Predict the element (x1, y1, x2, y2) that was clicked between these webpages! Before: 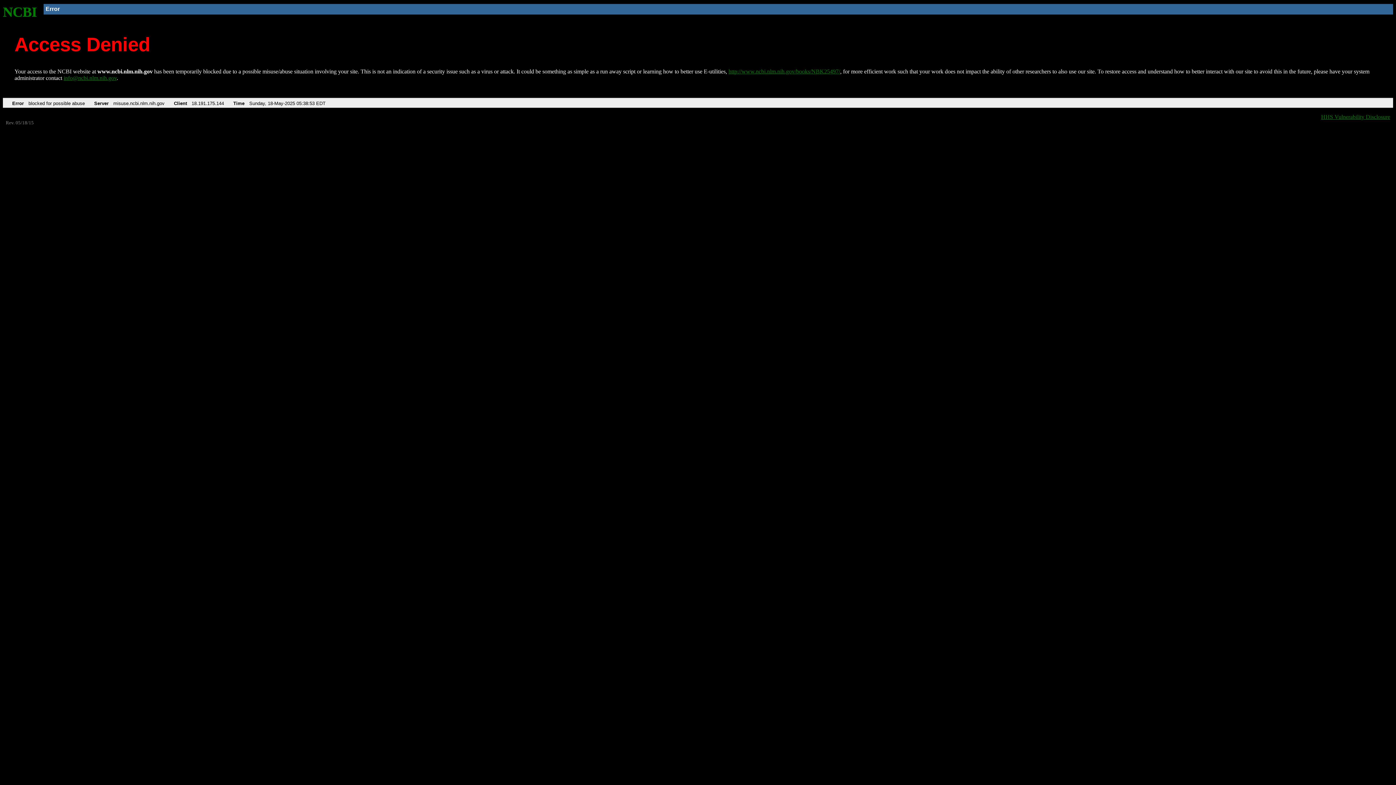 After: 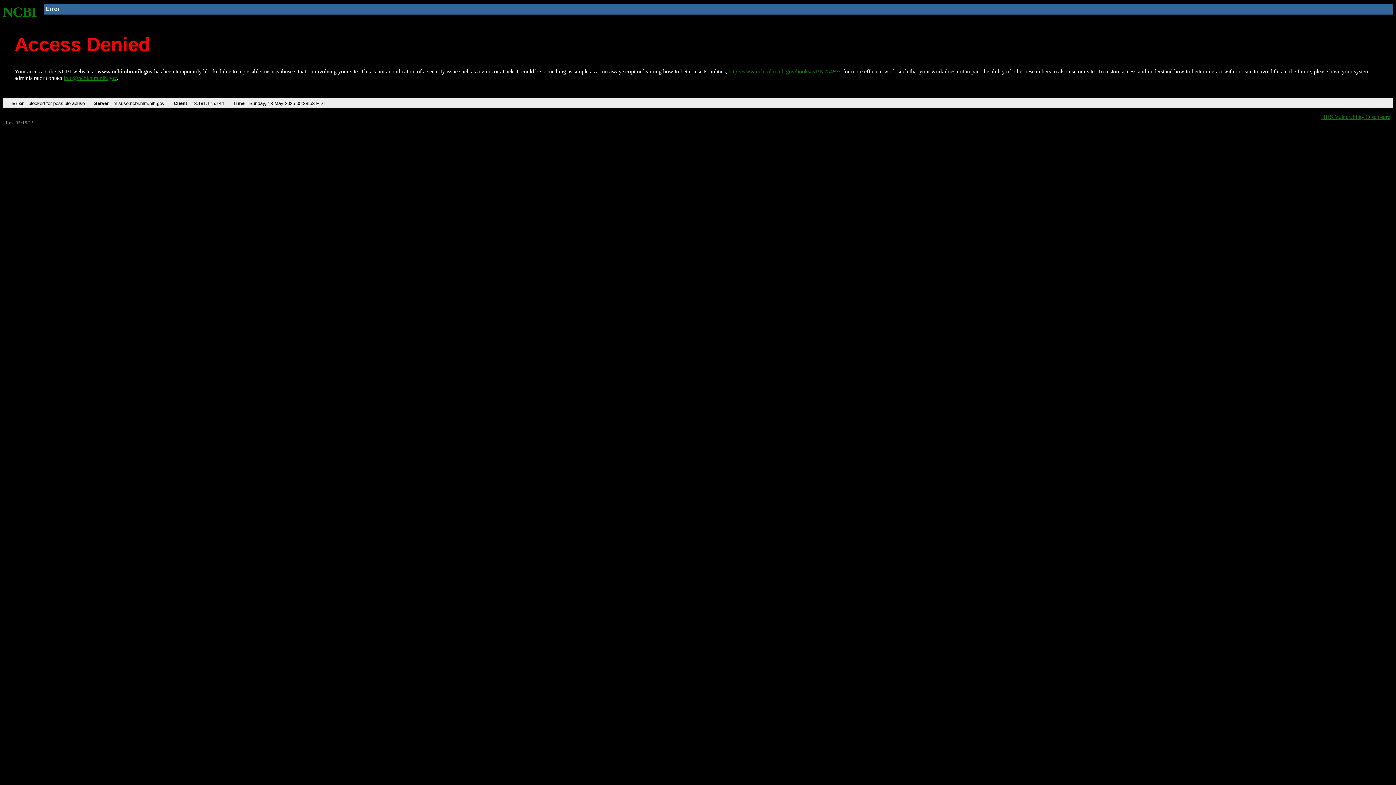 Action: label: info@ncbi.nlm.nih.gov bbox: (63, 75, 116, 81)